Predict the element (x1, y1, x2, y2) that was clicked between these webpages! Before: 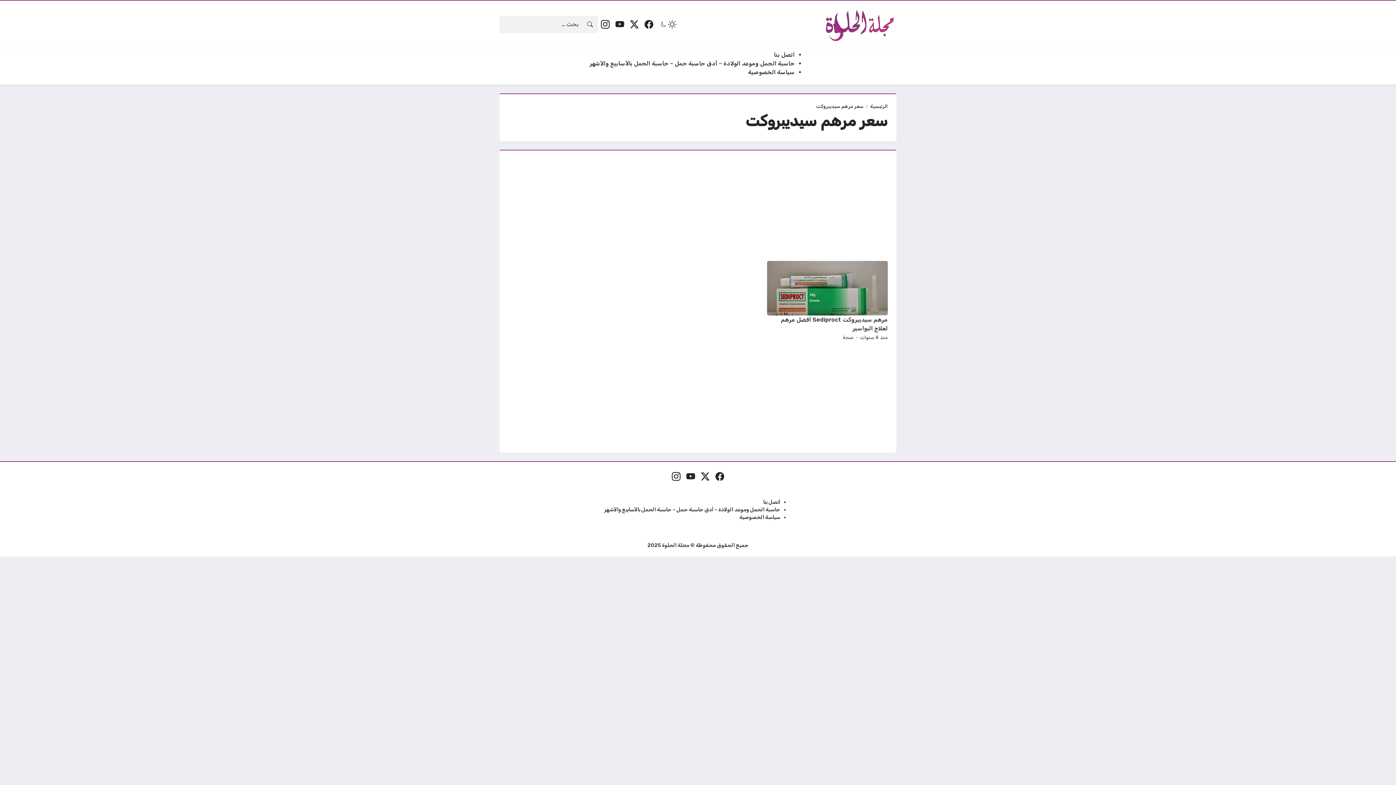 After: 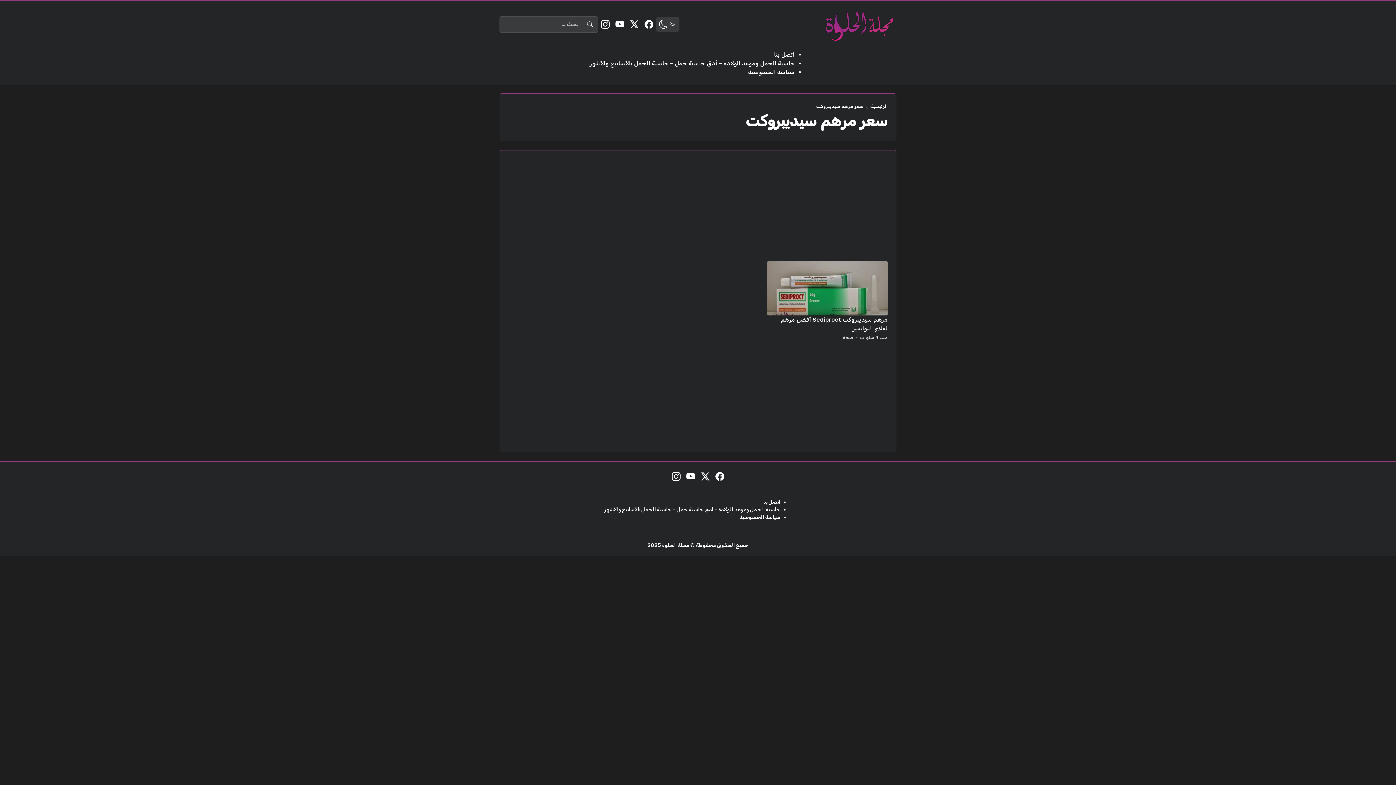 Action: bbox: (656, 17, 679, 31)